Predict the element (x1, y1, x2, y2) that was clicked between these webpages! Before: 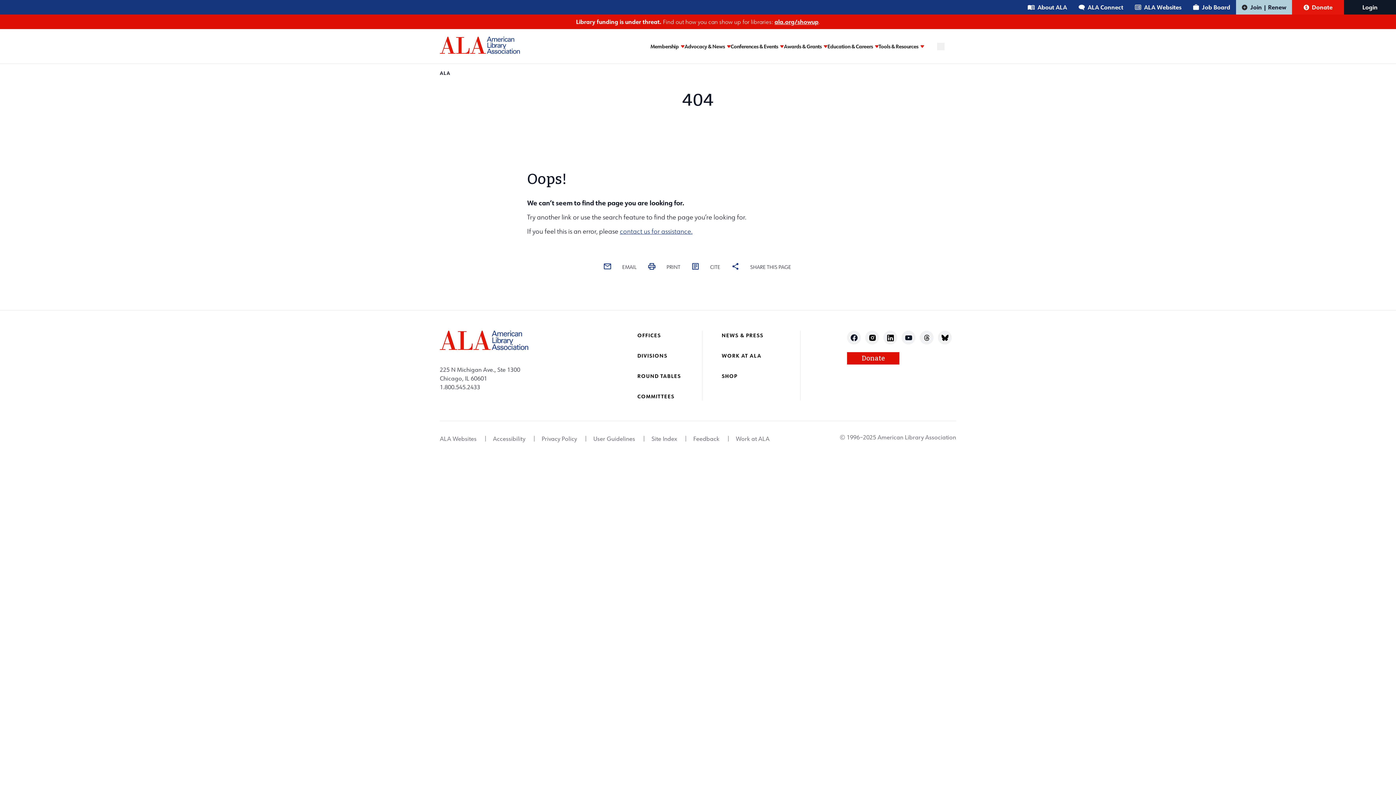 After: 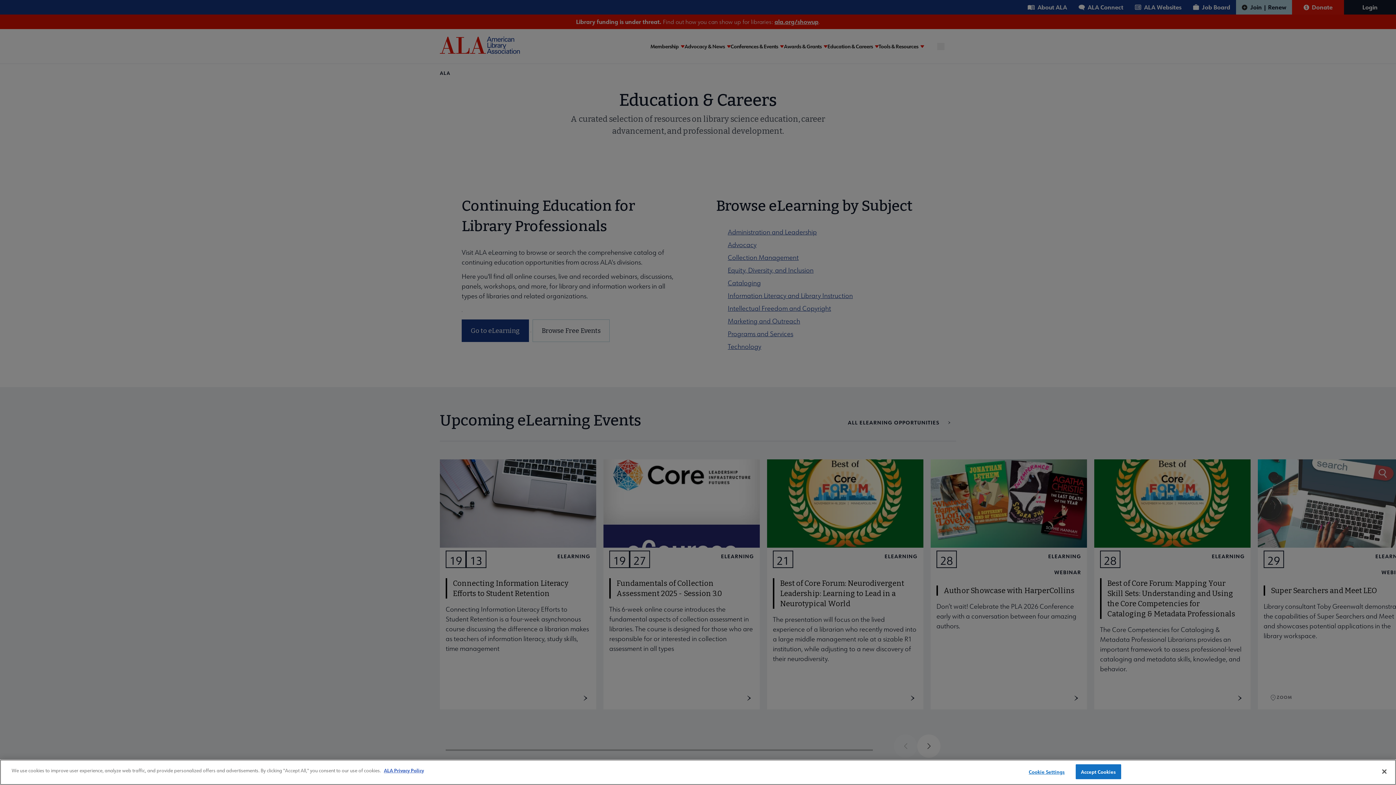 Action: bbox: (827, 43, 873, 49) label: Education & Careers